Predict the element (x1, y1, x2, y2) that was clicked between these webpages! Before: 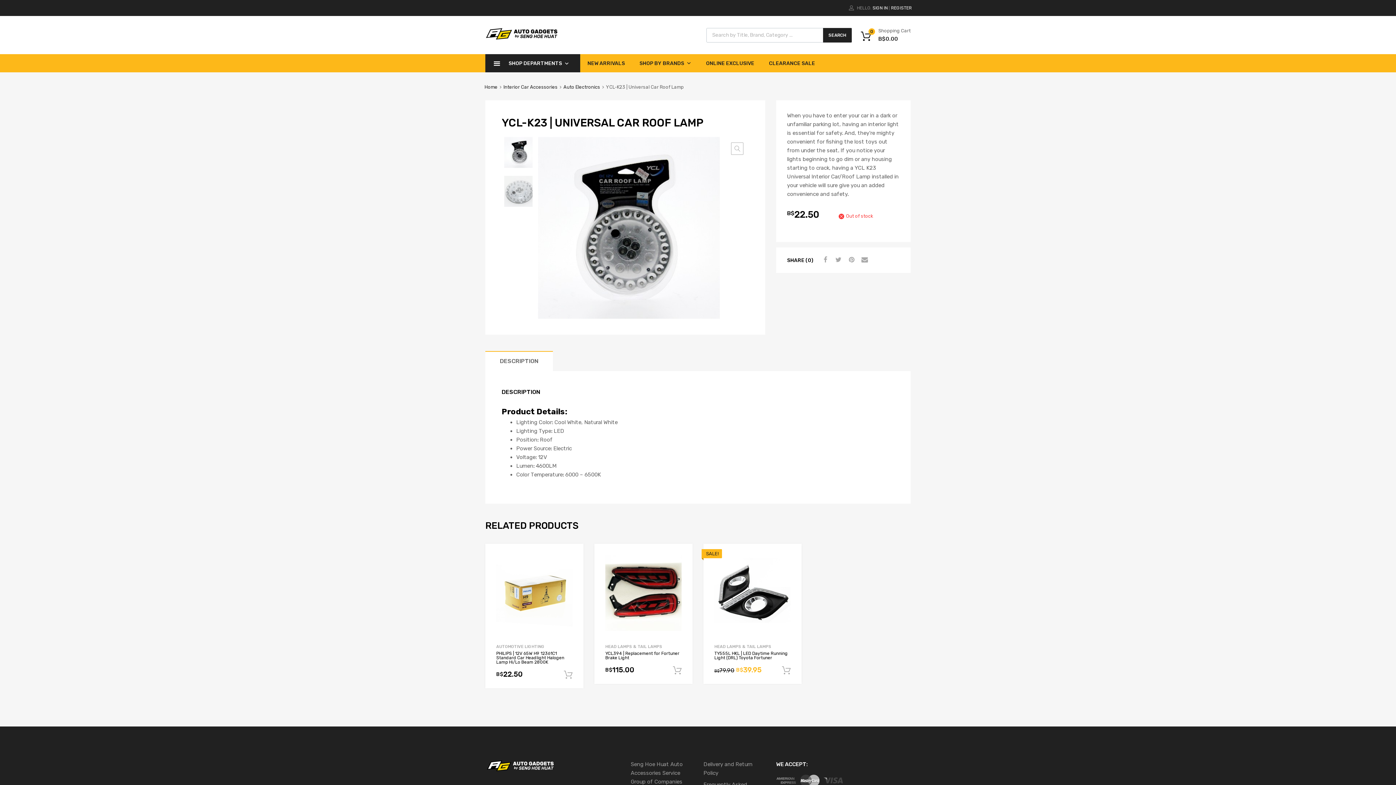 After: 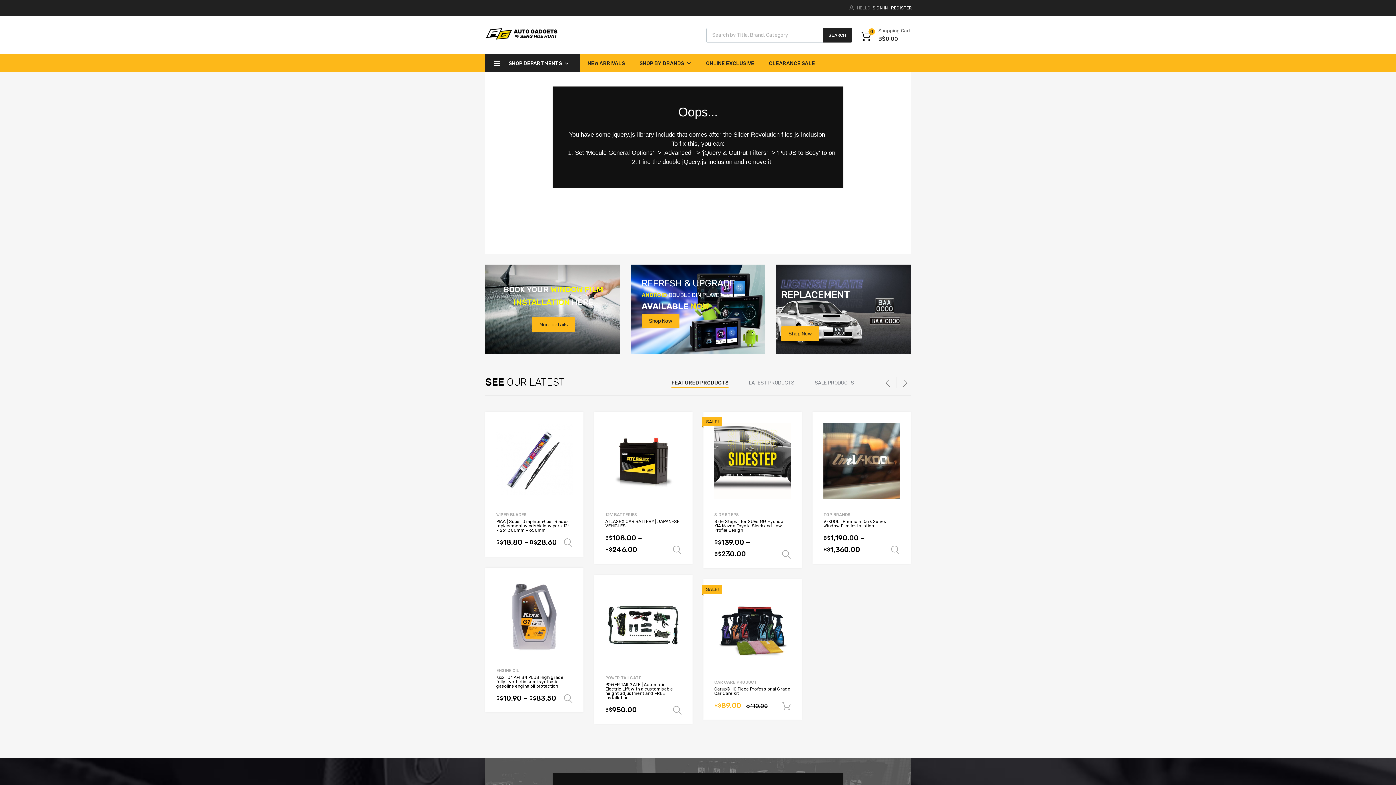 Action: bbox: (484, 84, 497, 89) label: Home